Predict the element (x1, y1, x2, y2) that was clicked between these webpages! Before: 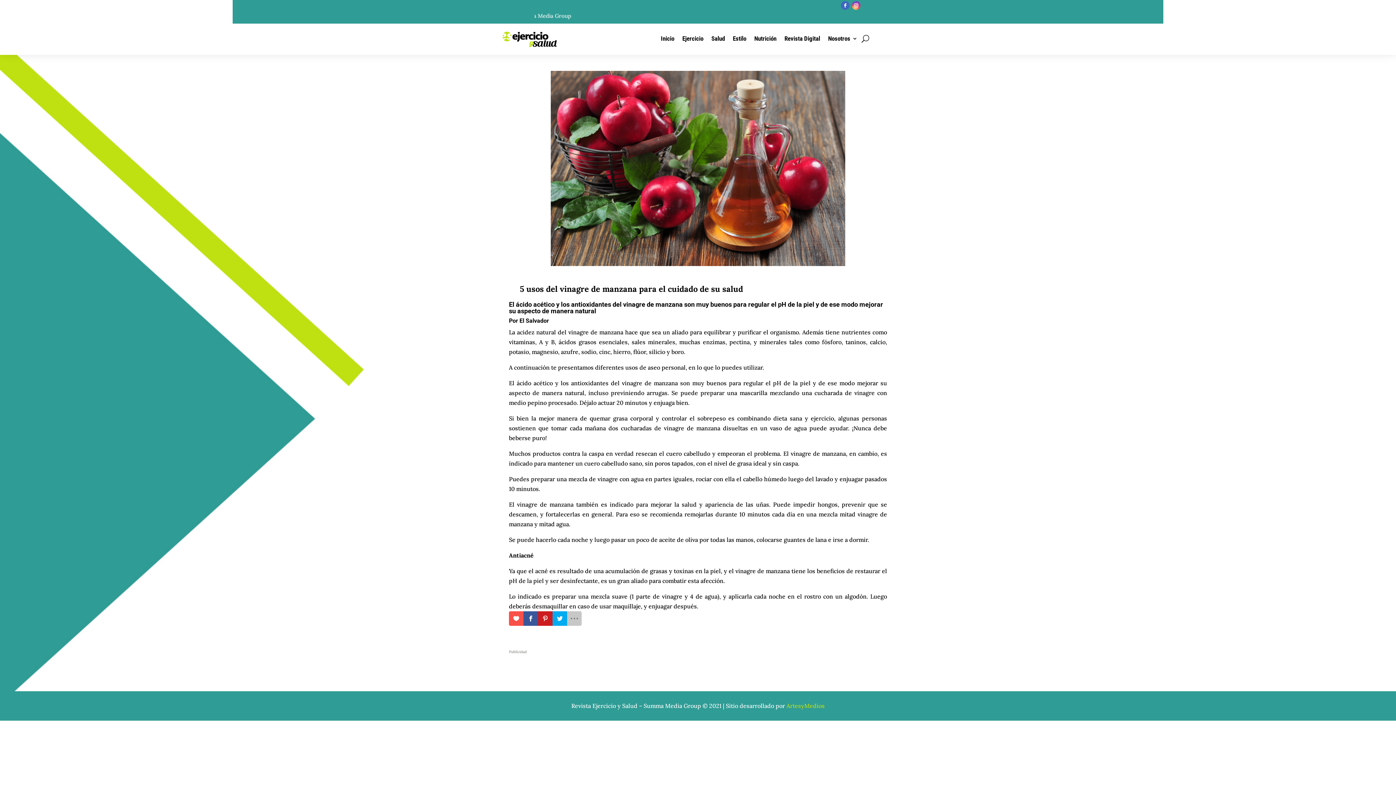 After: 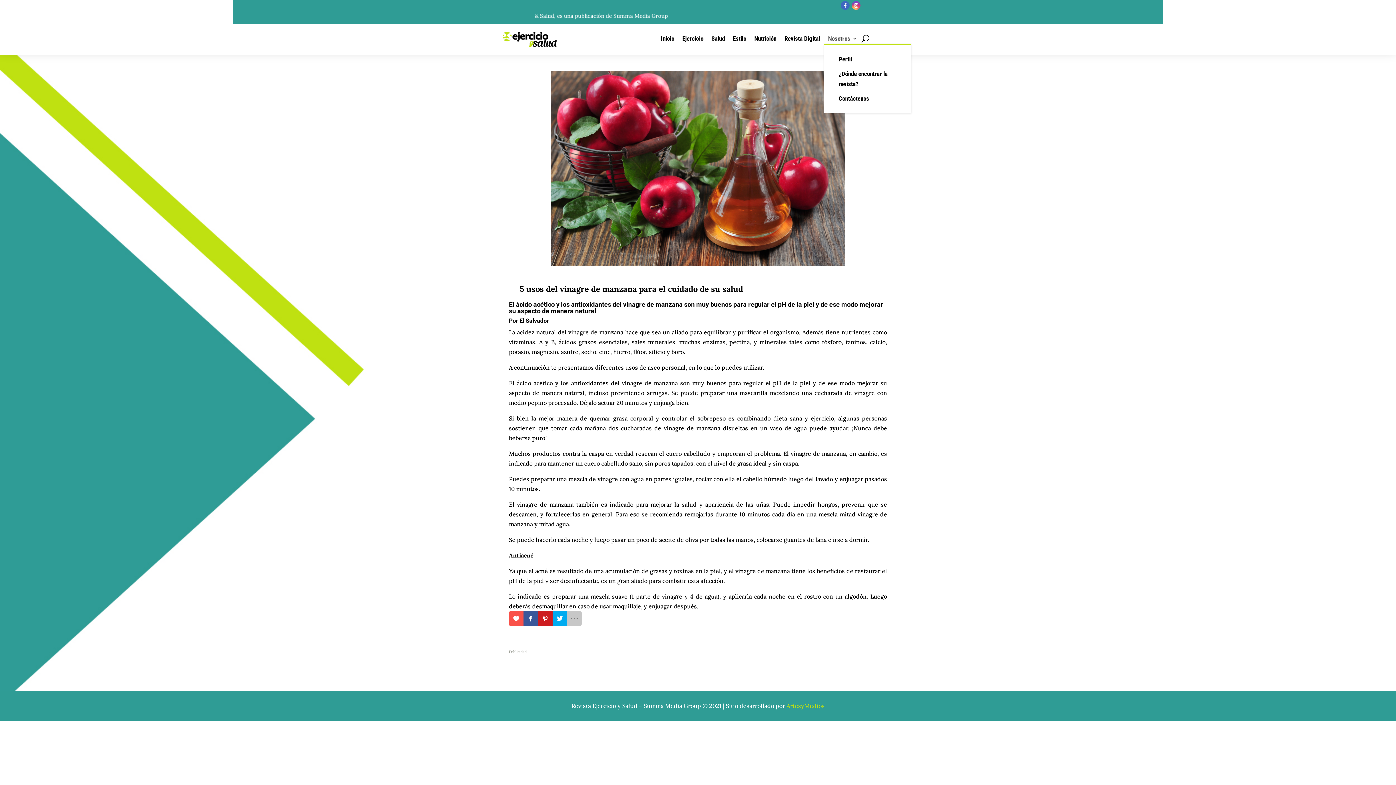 Action: bbox: (828, 36, 857, 44) label: Nosotros